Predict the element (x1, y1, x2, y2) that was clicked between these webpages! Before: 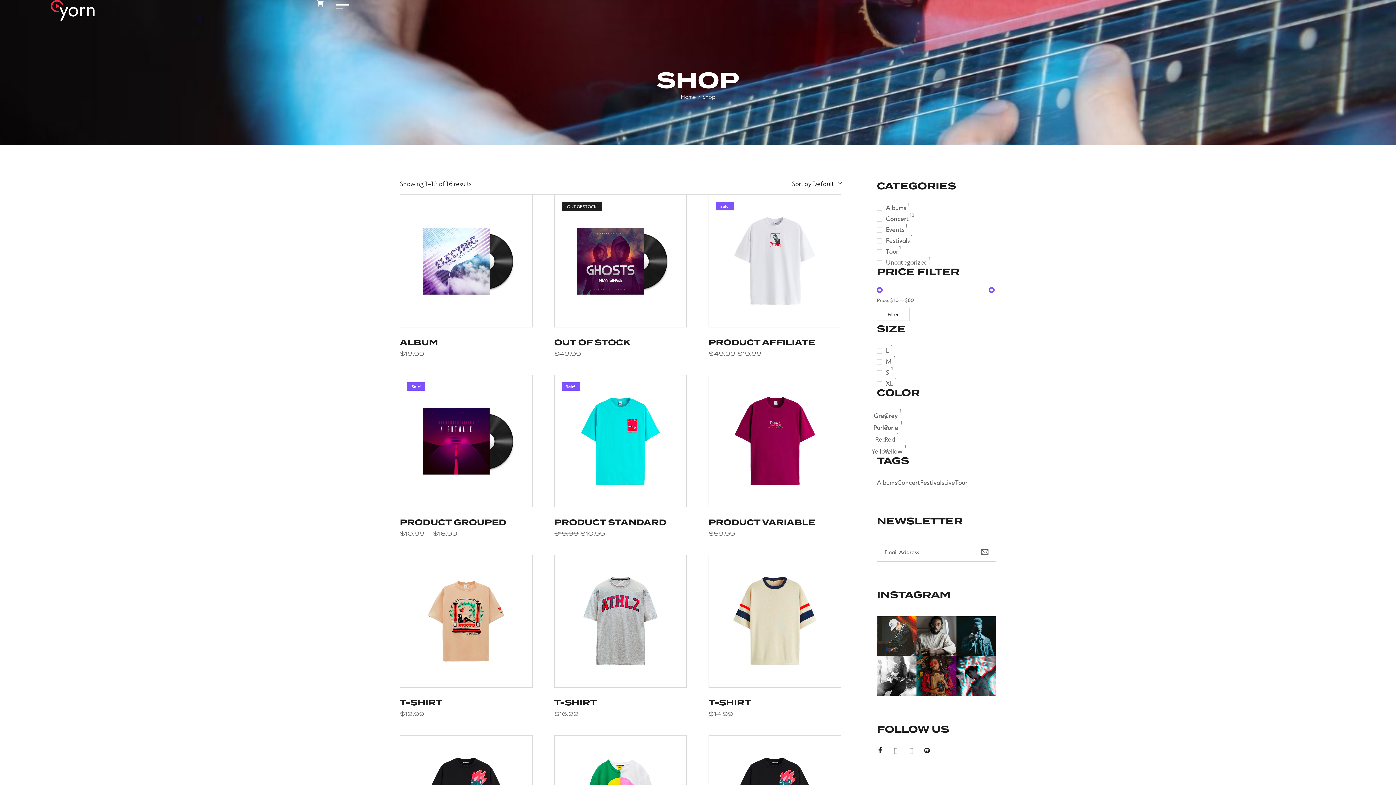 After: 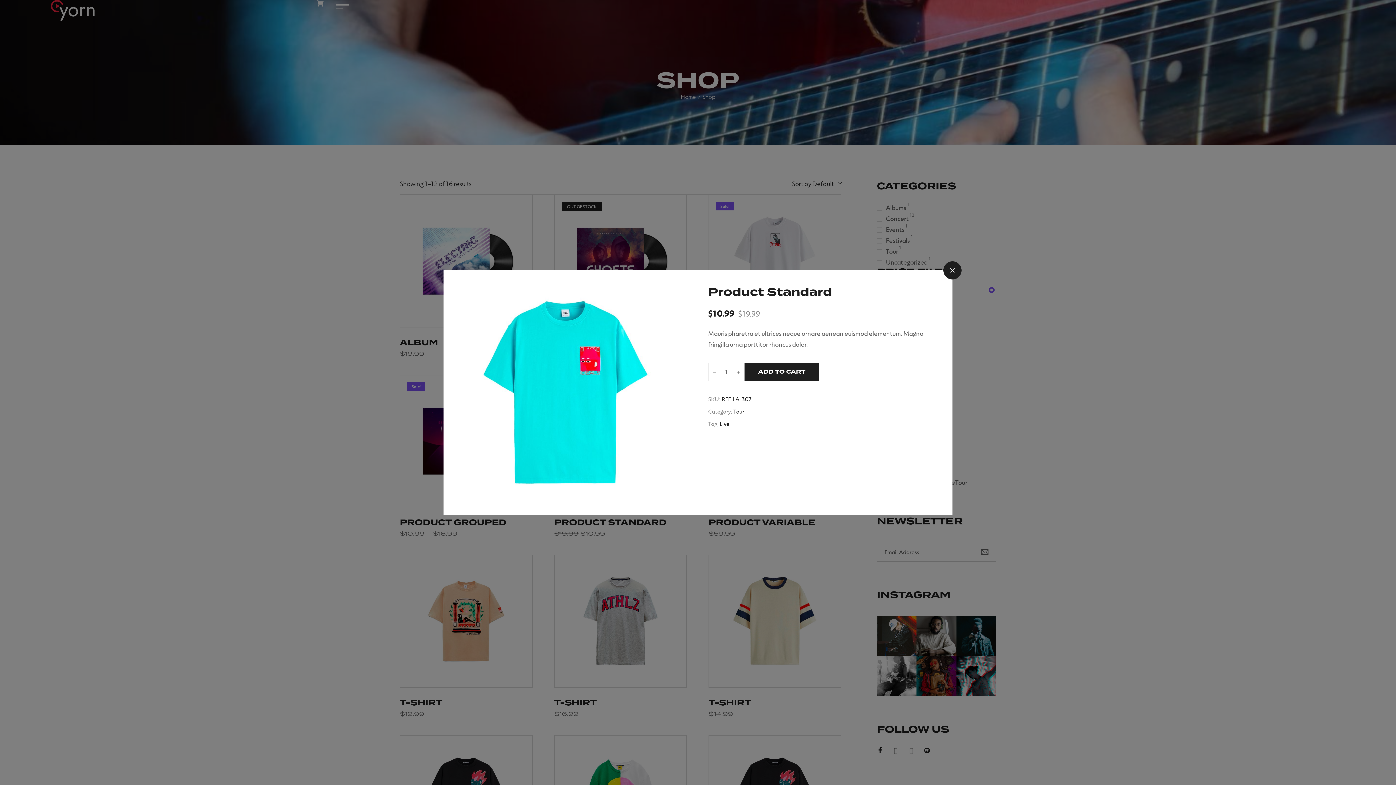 Action: bbox: (602, 444, 614, 456)